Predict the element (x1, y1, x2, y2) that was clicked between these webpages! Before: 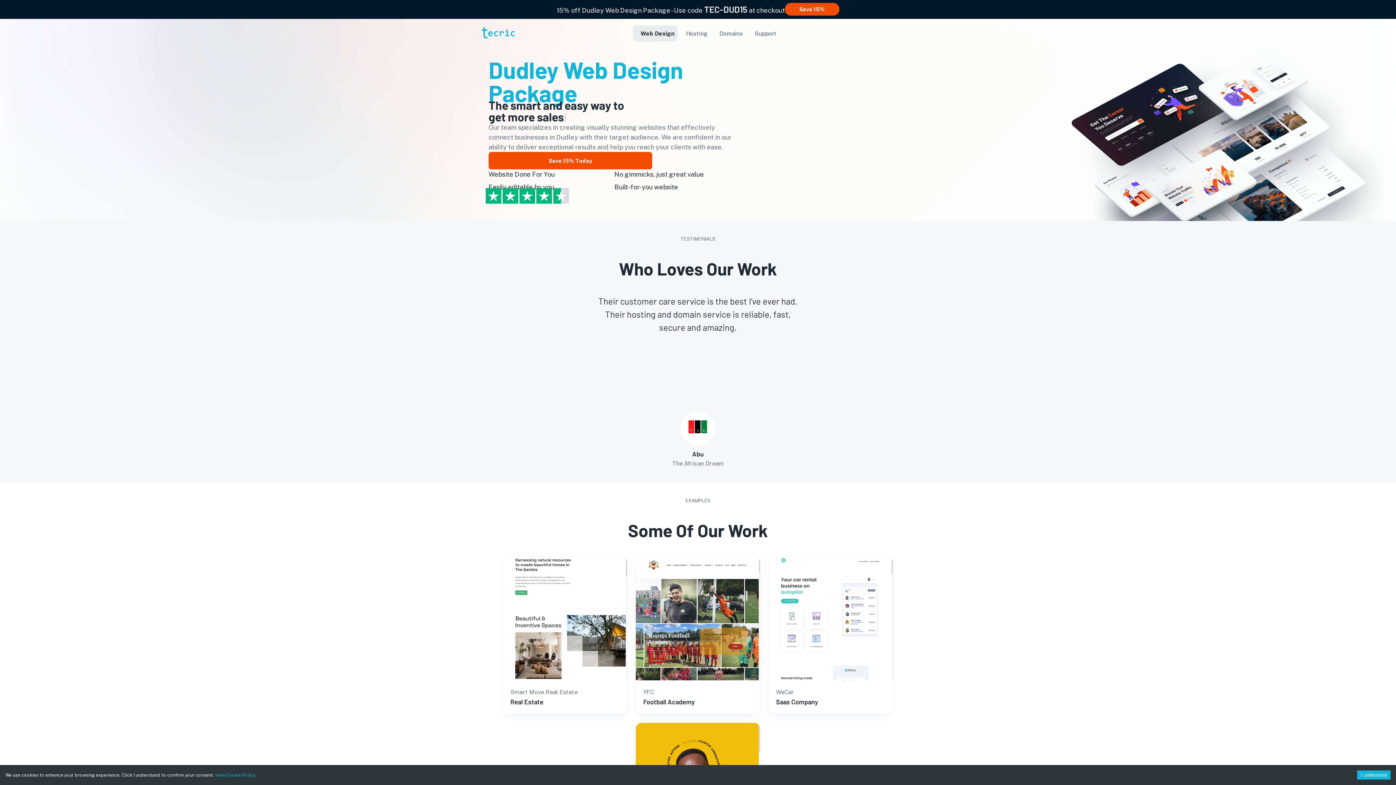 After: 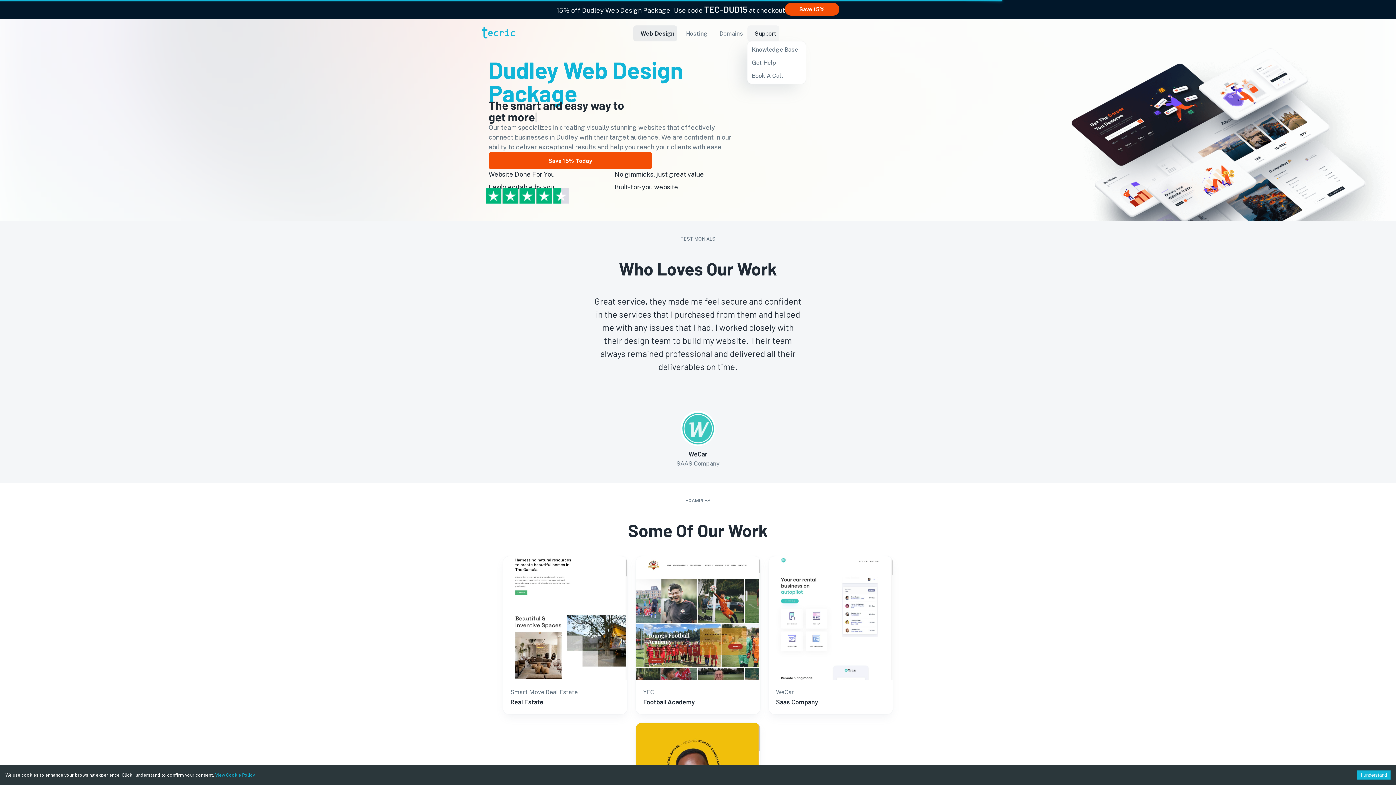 Action: label: Support bbox: (747, 25, 779, 41)